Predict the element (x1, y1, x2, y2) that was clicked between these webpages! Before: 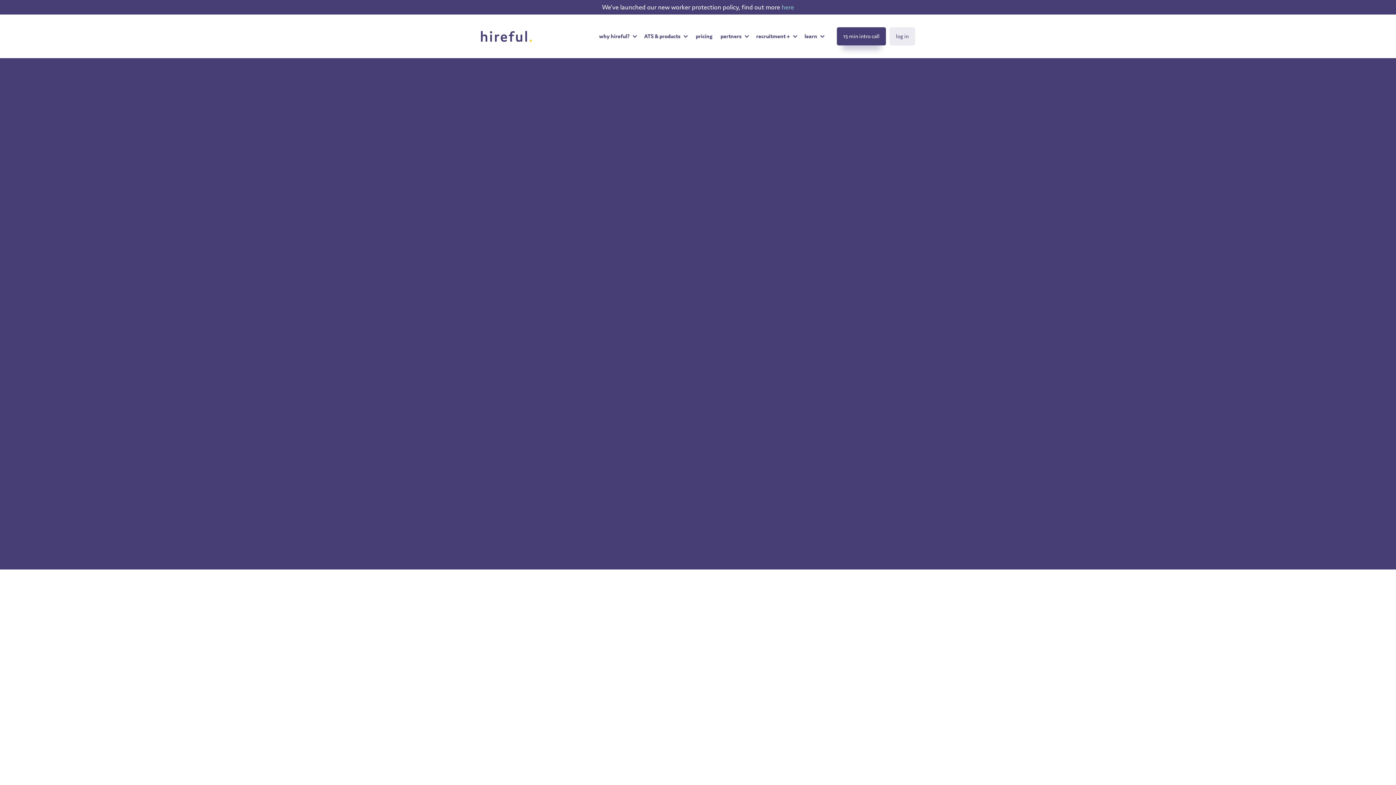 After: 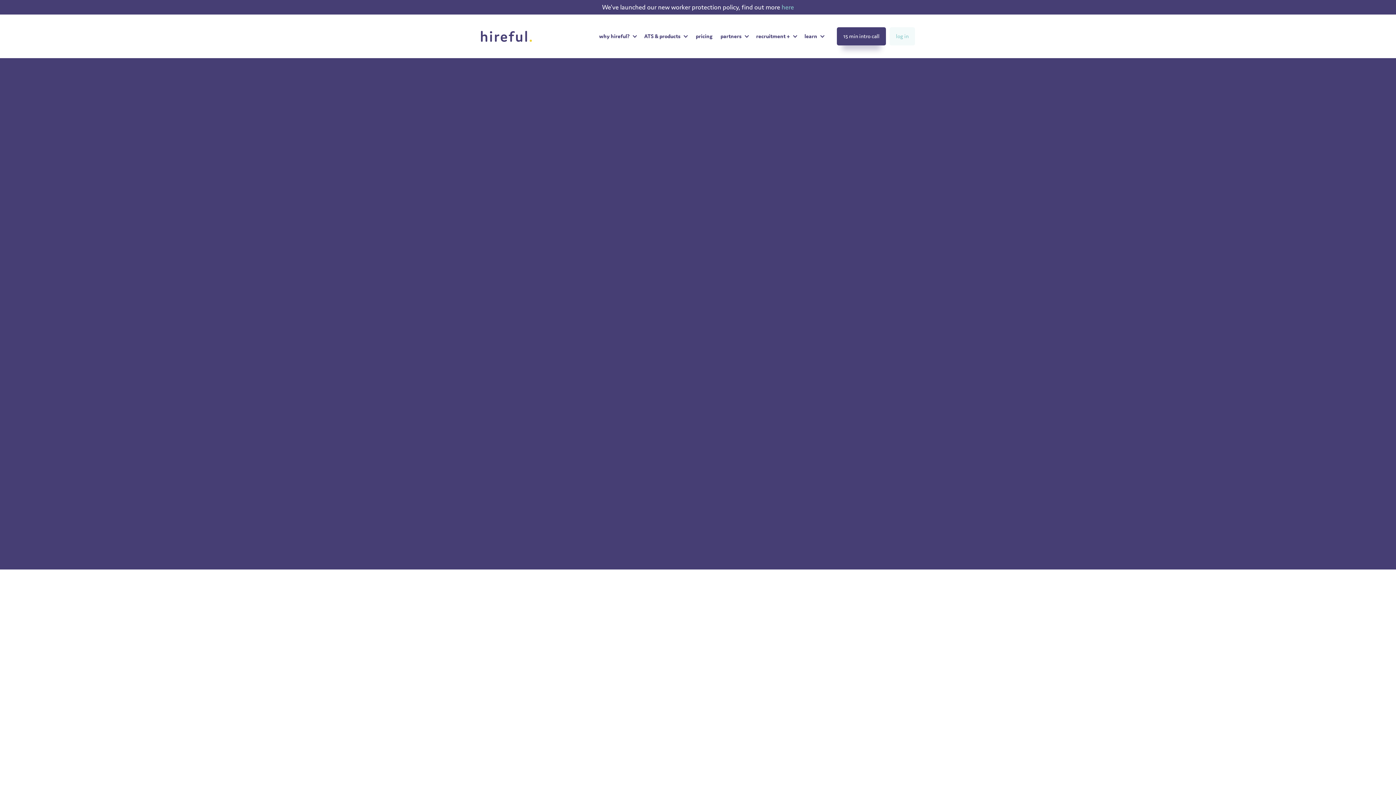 Action: bbox: (889, 27, 915, 45) label: log in